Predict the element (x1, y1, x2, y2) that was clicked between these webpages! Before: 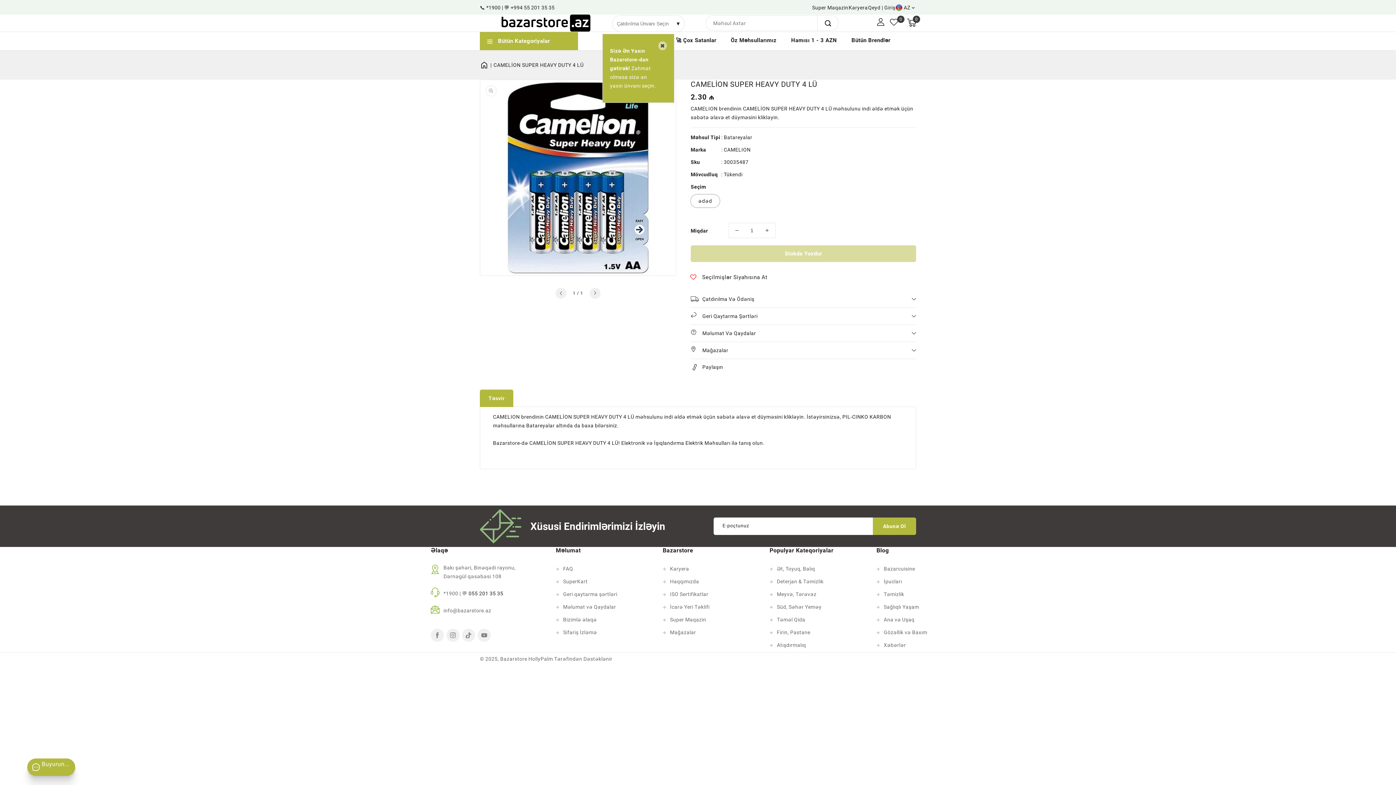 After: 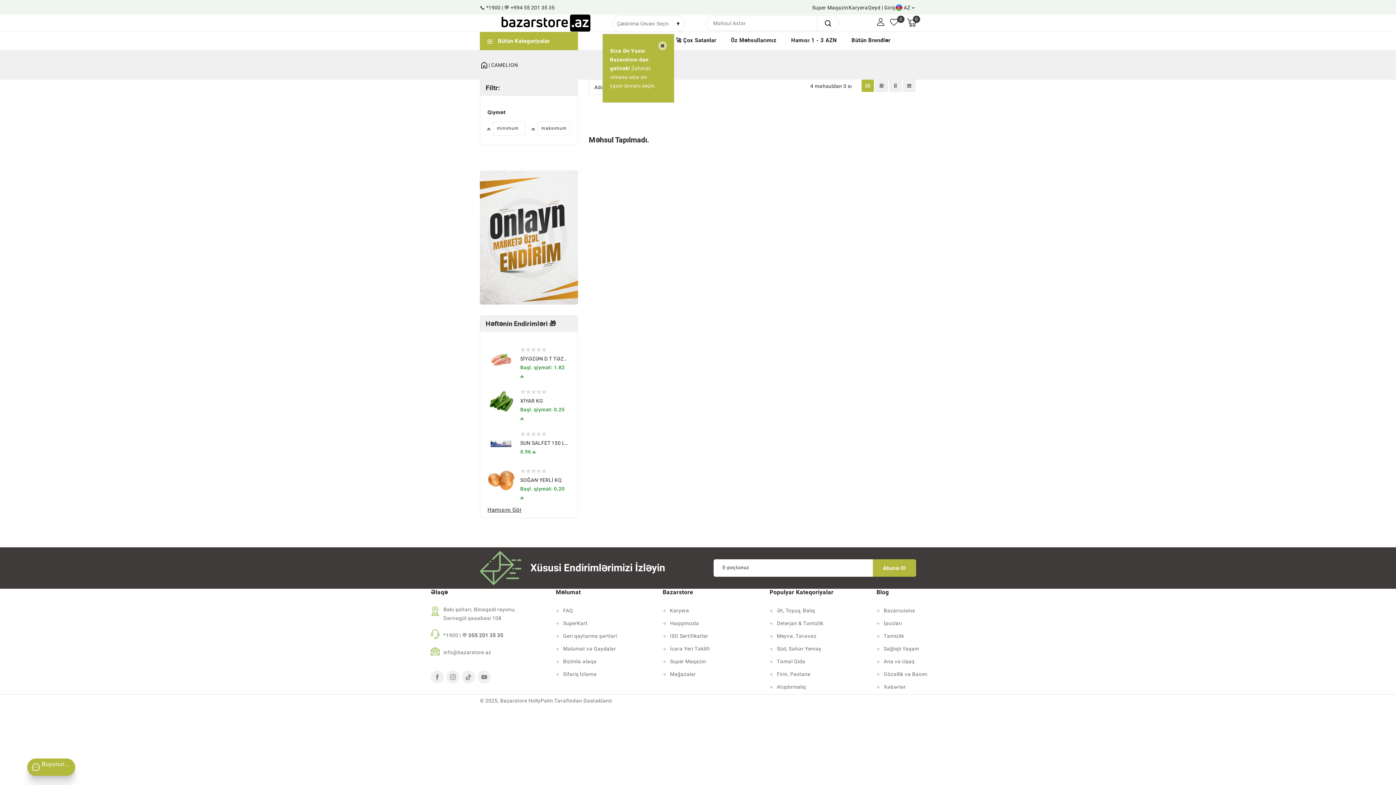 Action: label: CAMELION bbox: (724, 146, 750, 152)